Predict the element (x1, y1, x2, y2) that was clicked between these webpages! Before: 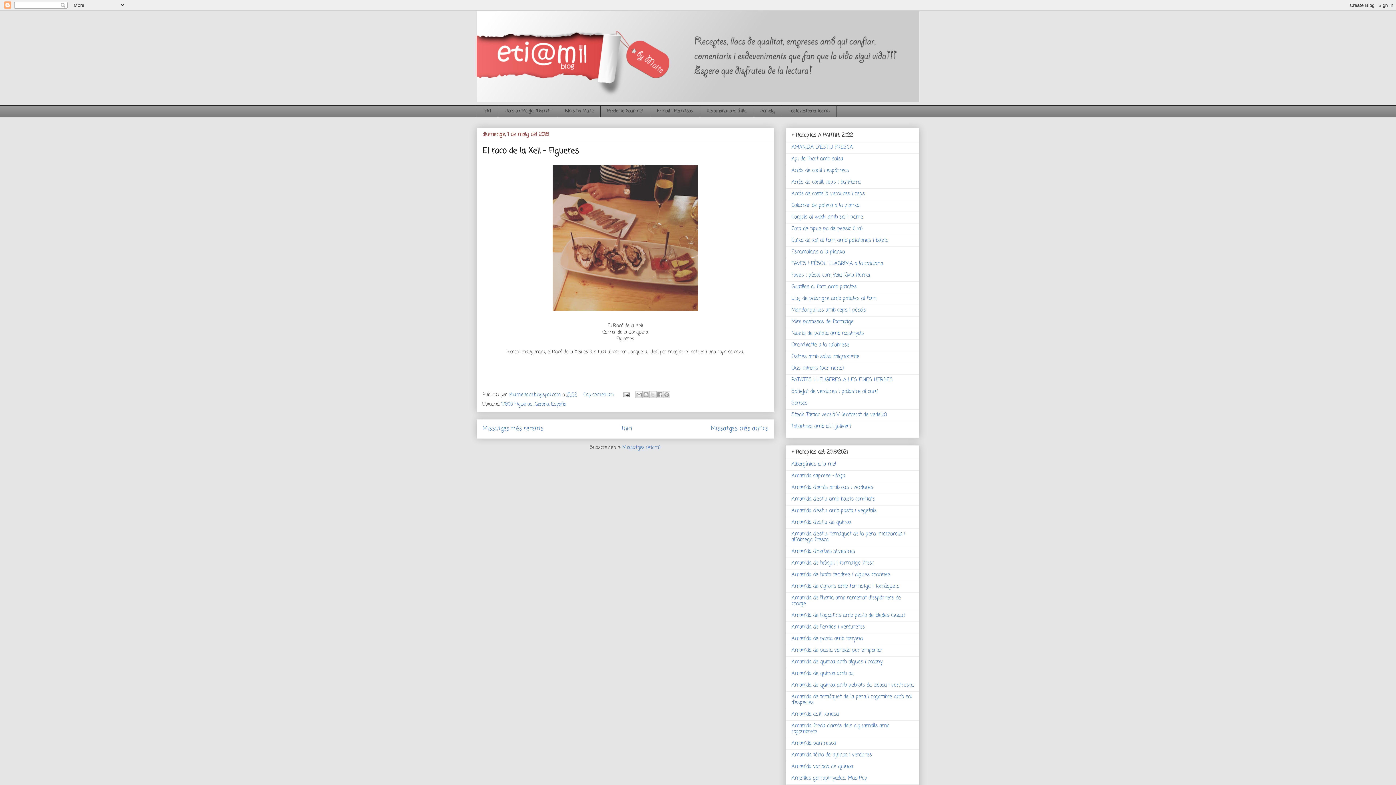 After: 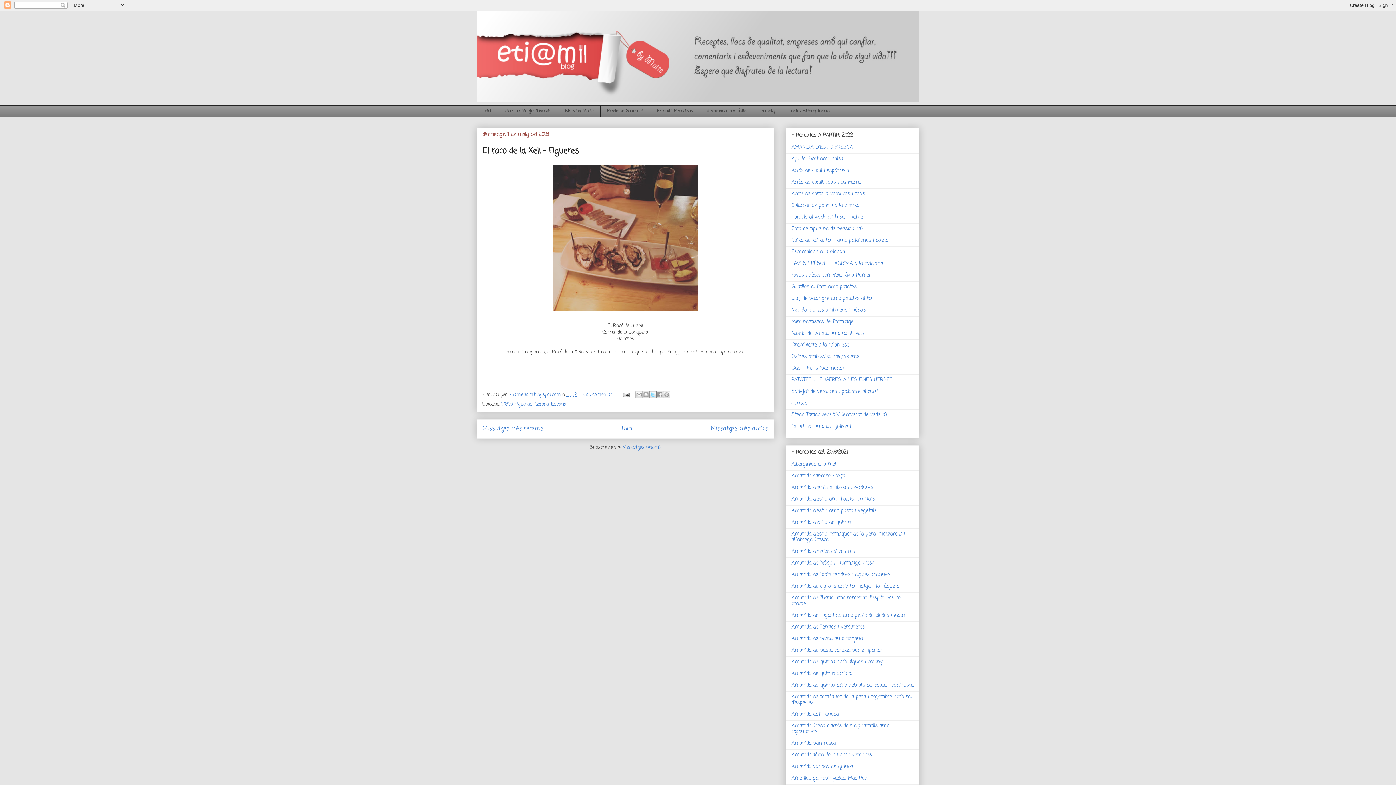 Action: bbox: (649, 391, 656, 398) label: Comparteix a X